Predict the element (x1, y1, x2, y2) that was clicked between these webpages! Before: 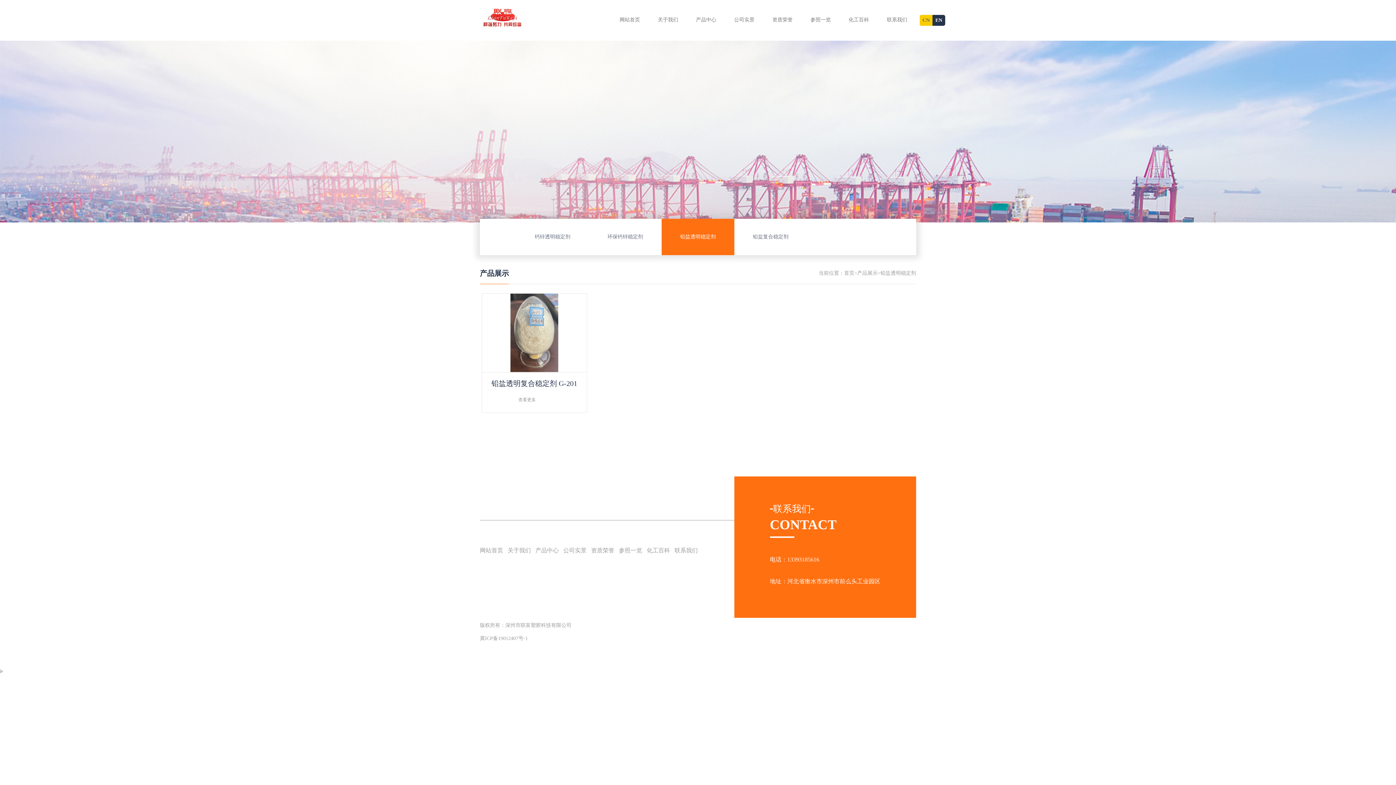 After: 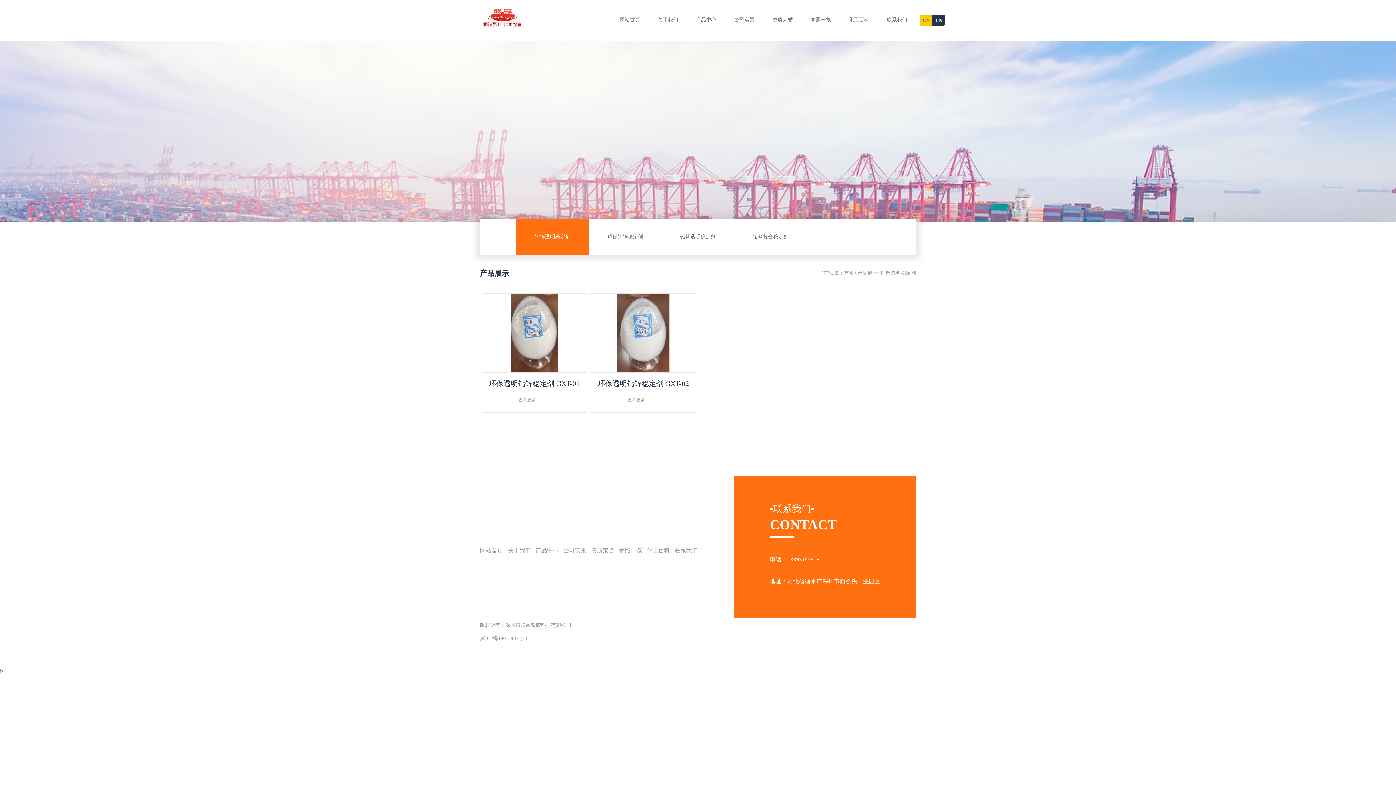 Action: bbox: (516, 218, 589, 255) label: 钙锌透明稳定剂